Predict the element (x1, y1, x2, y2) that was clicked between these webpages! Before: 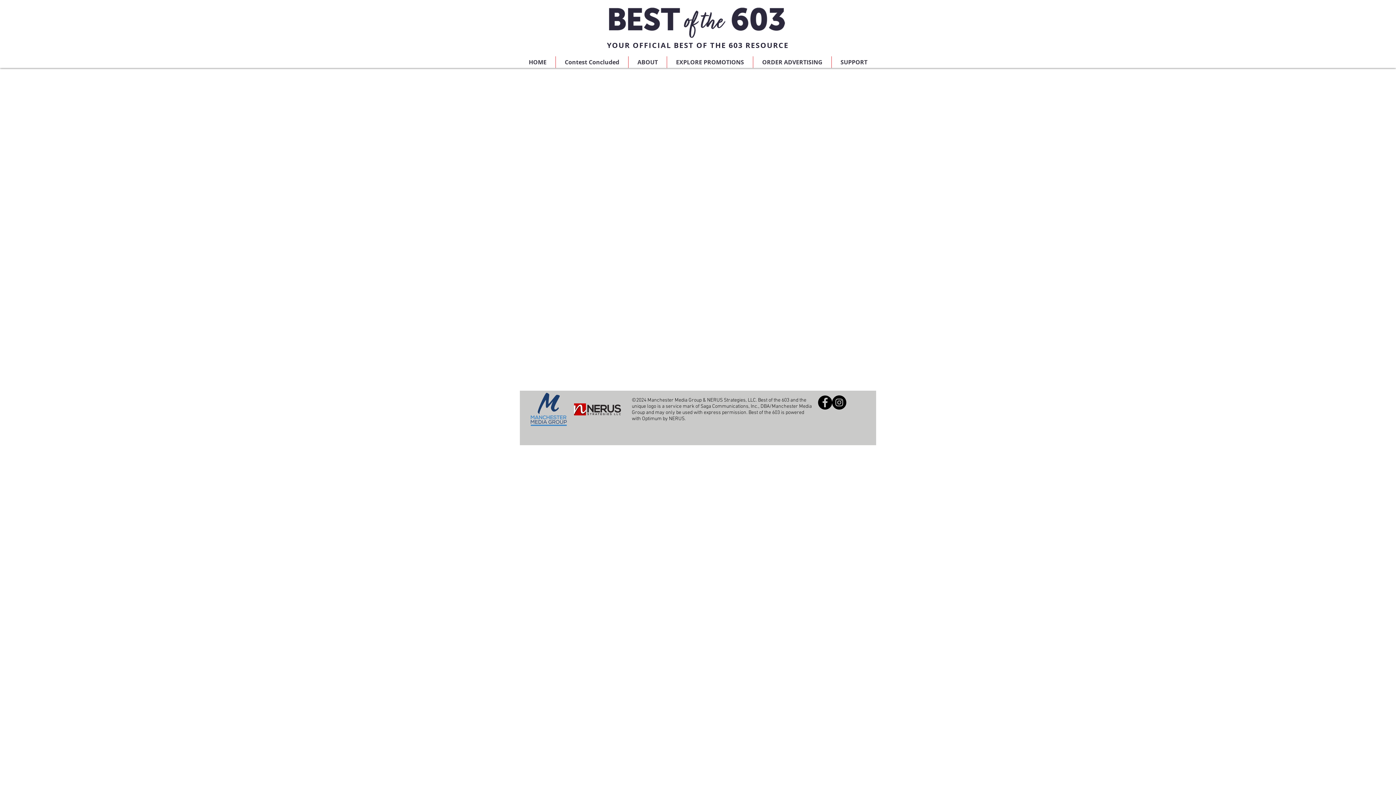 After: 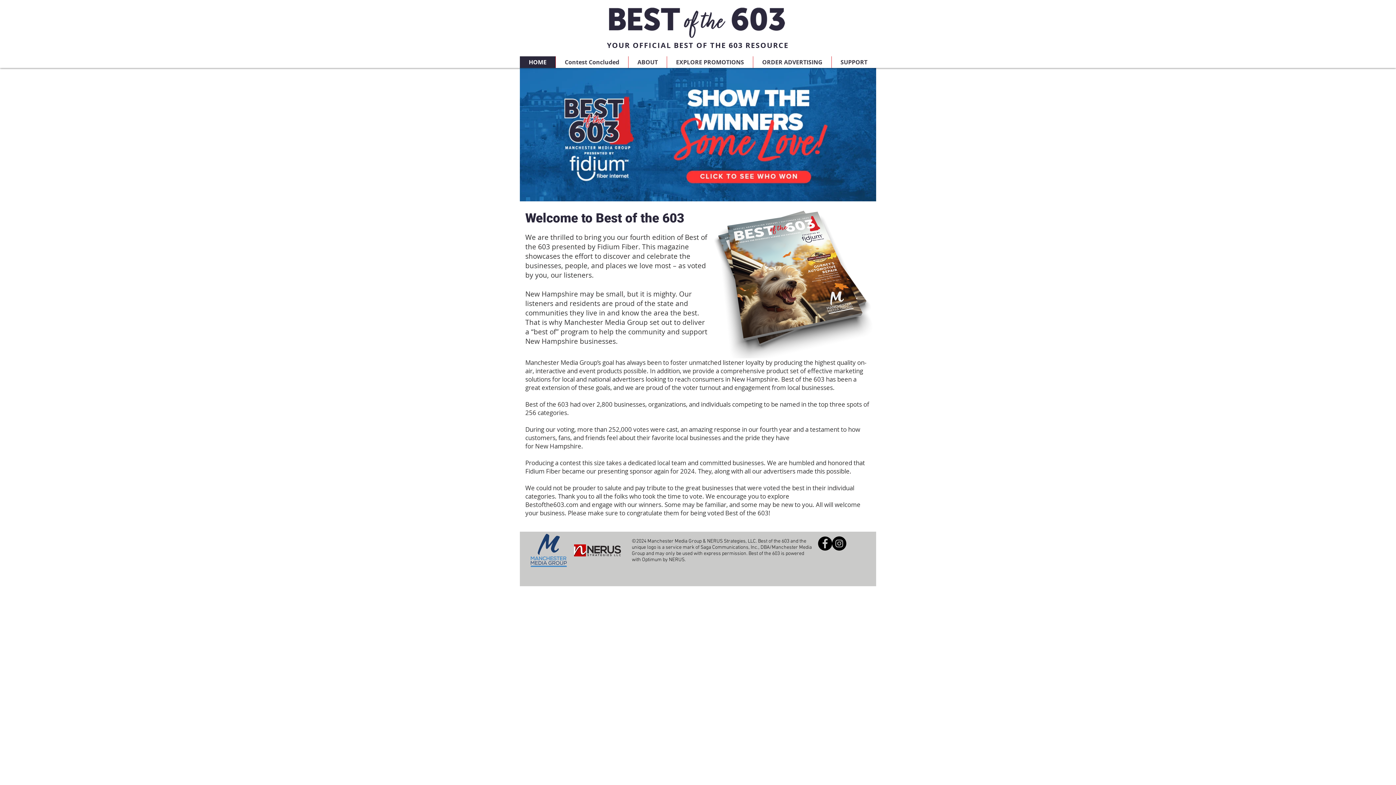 Action: label: YOUR OFFICIAL BEST OF THE 603 RESOURCE bbox: (607, 40, 788, 50)